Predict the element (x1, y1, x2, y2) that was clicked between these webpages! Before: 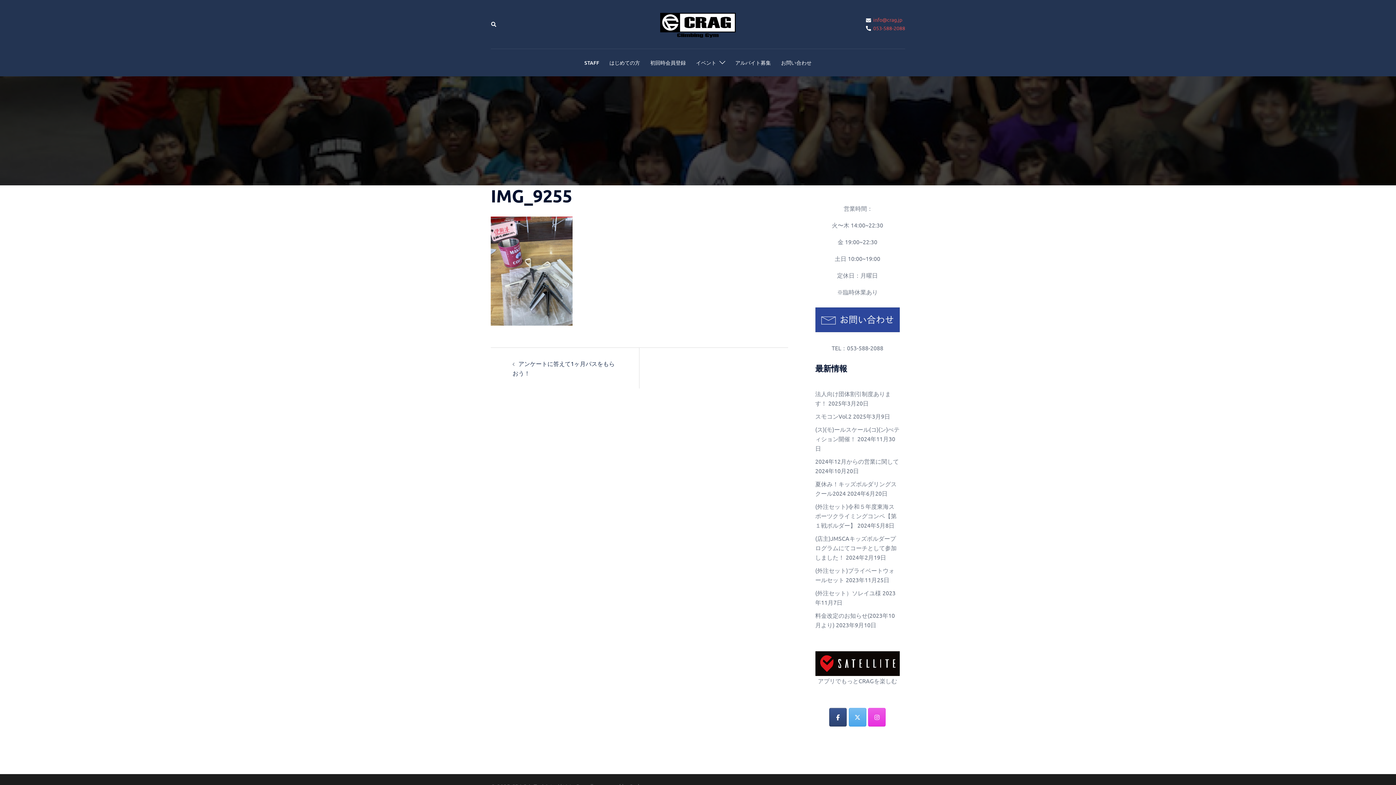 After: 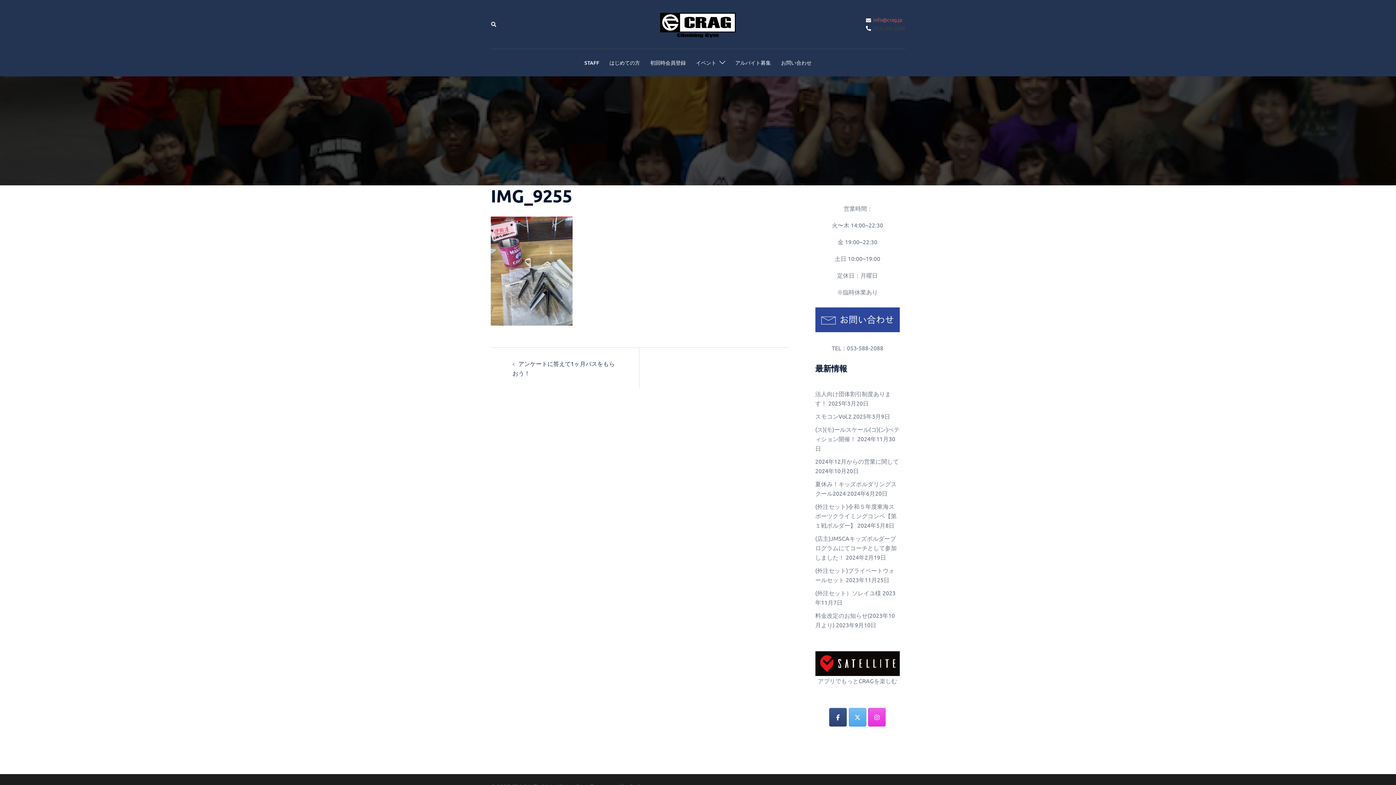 Action: label: 053-588-2088 bbox: (865, 25, 905, 31)